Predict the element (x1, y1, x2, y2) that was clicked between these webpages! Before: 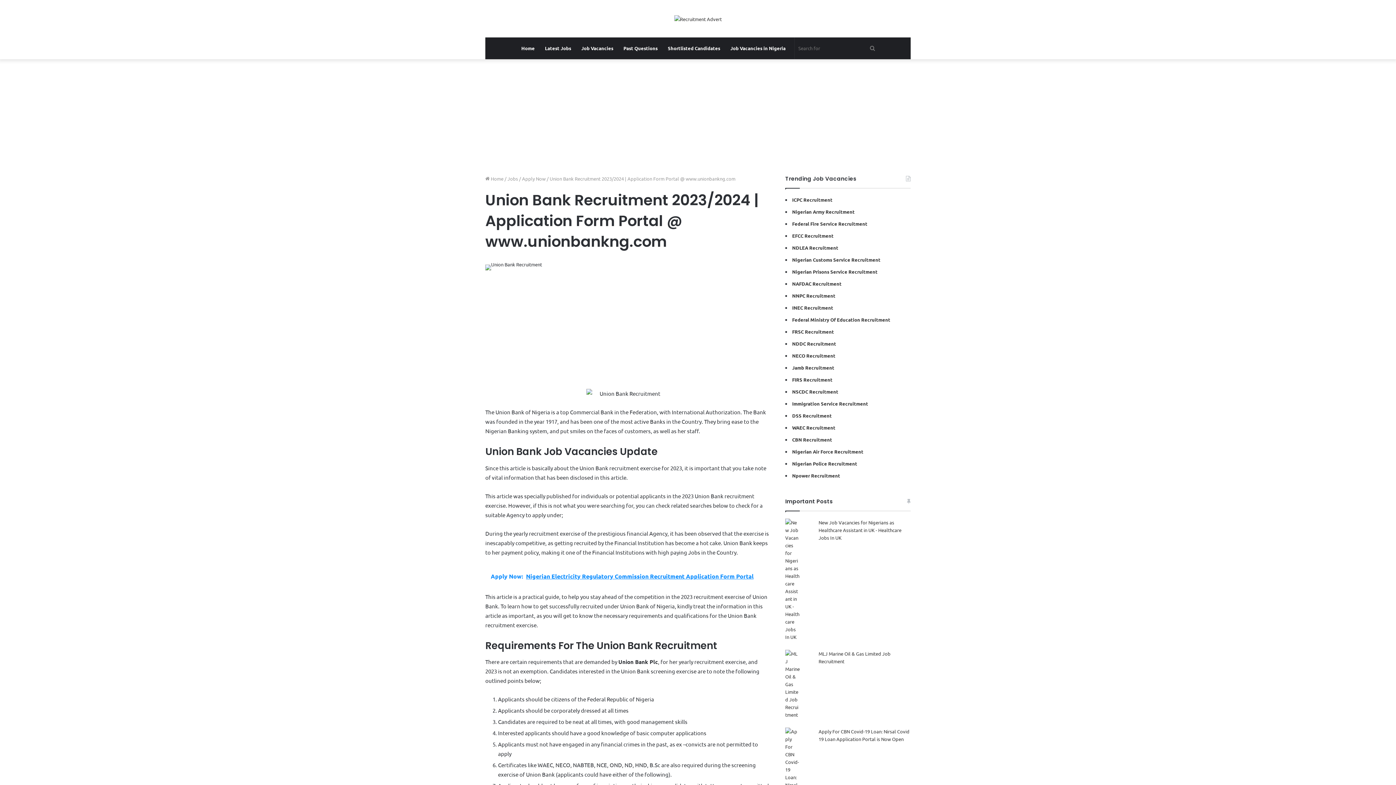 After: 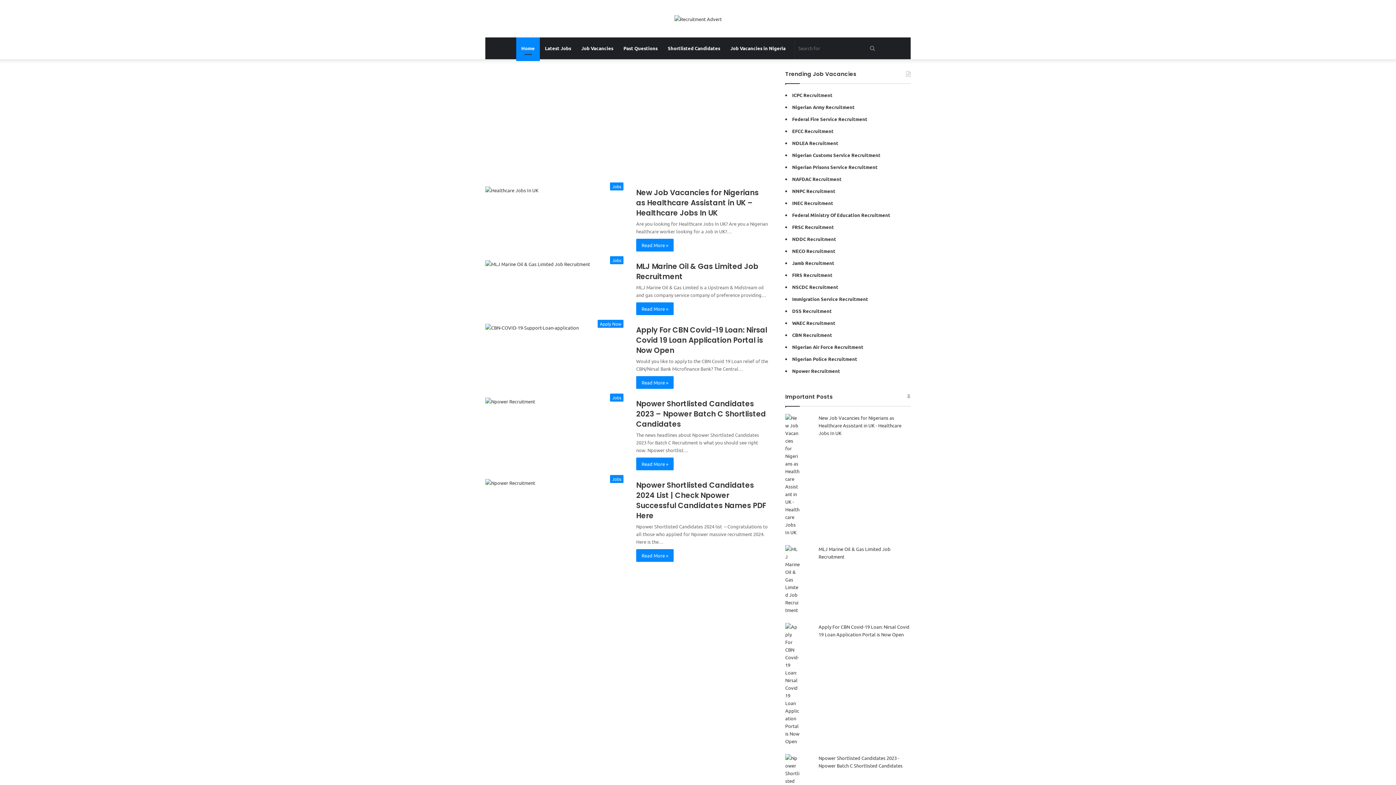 Action: label: FRSC Recruitment bbox: (792, 328, 834, 334)